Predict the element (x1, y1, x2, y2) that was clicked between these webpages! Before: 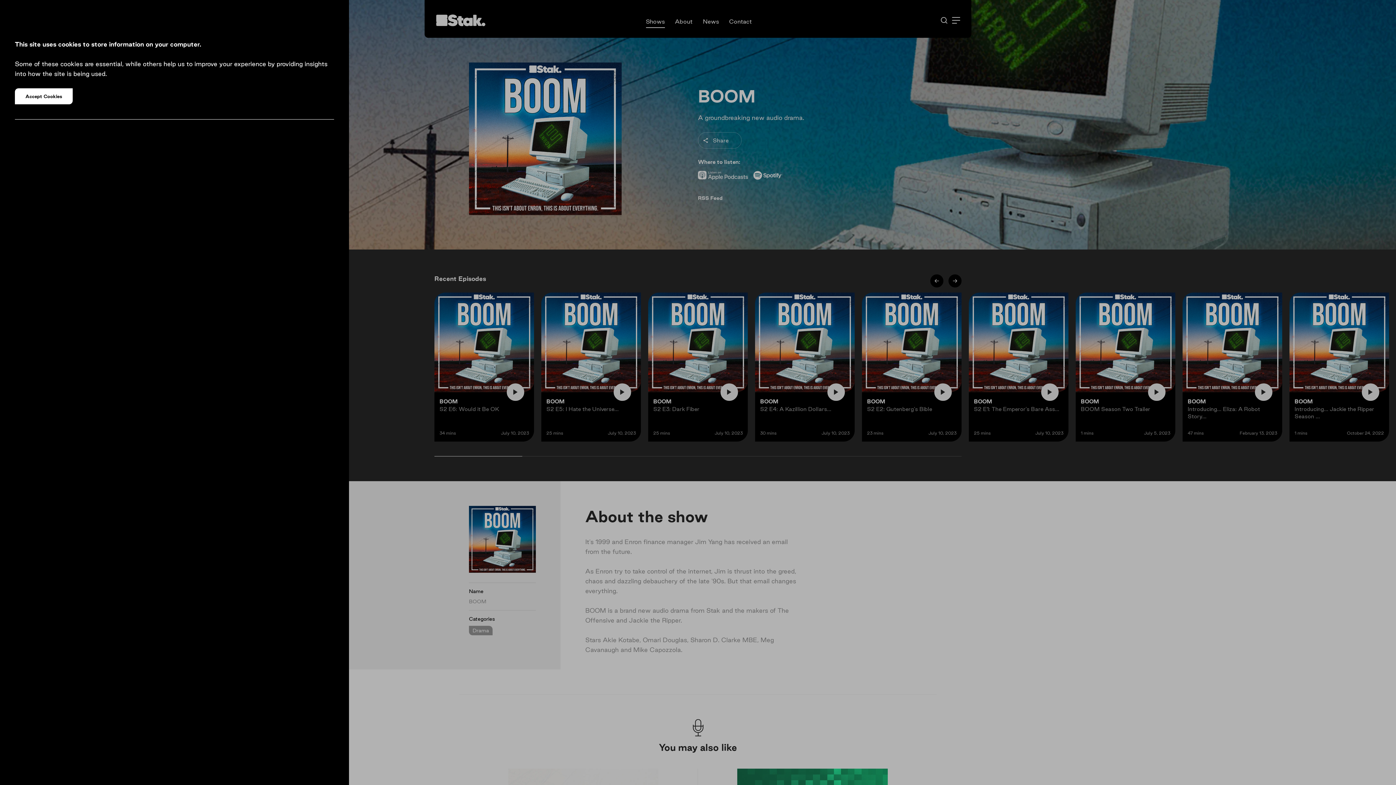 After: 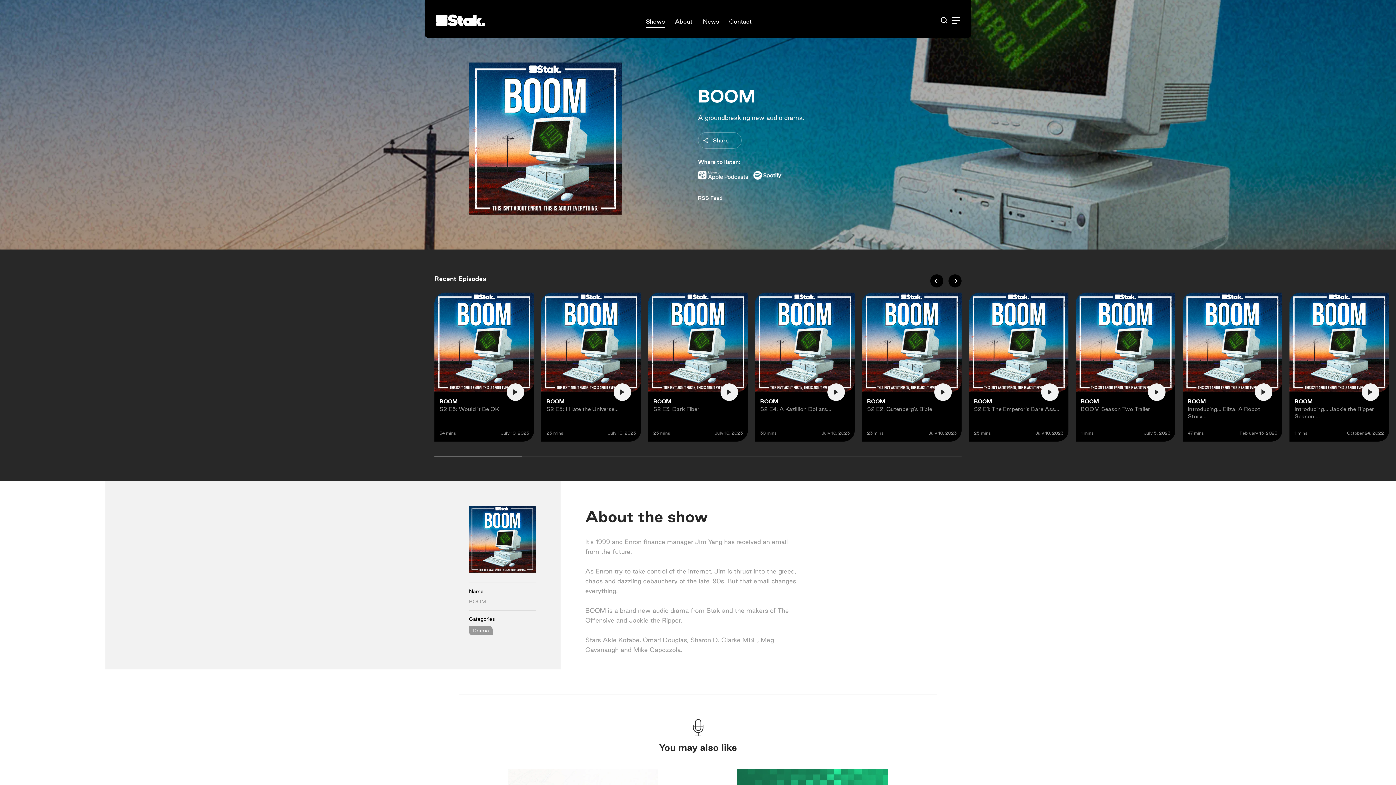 Action: bbox: (14, 88, 72, 104) label: Accept Cookies